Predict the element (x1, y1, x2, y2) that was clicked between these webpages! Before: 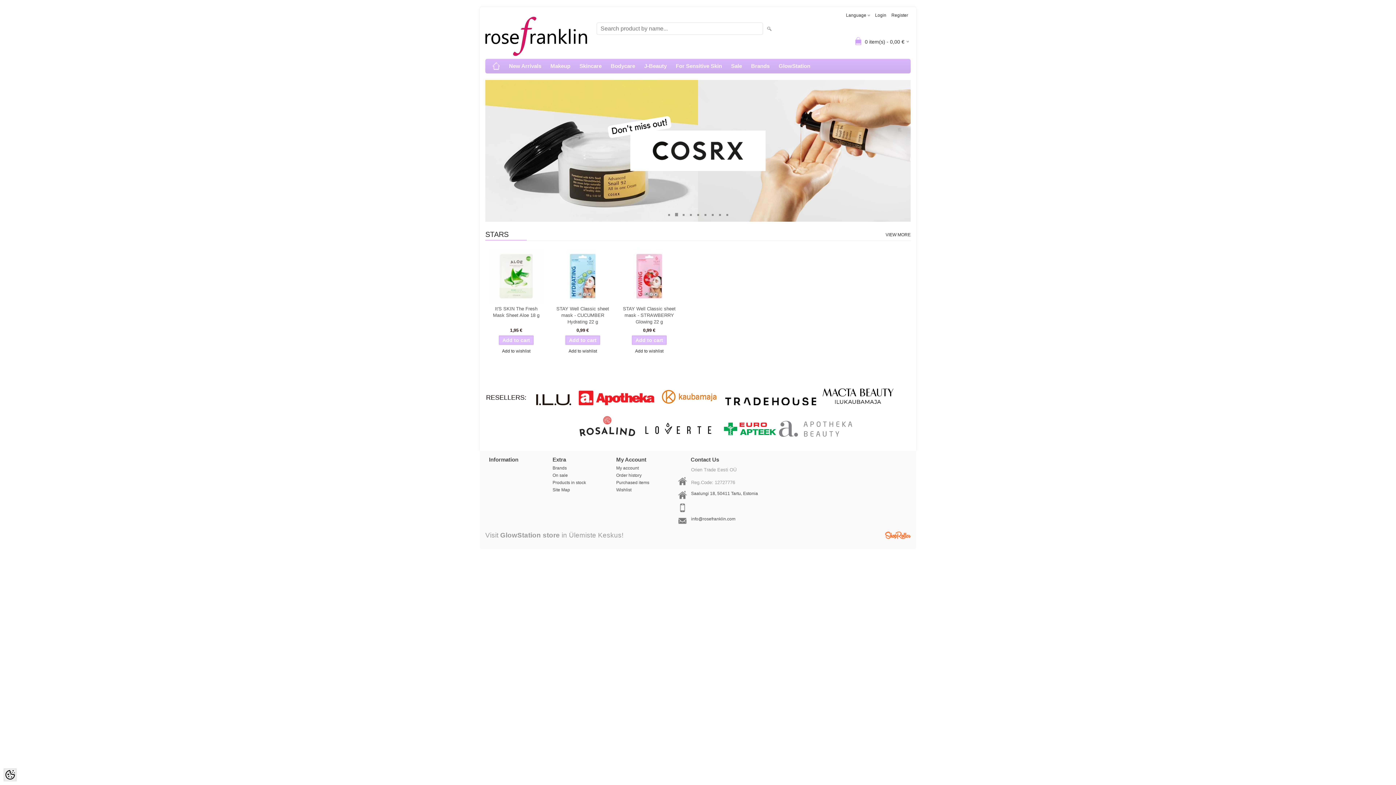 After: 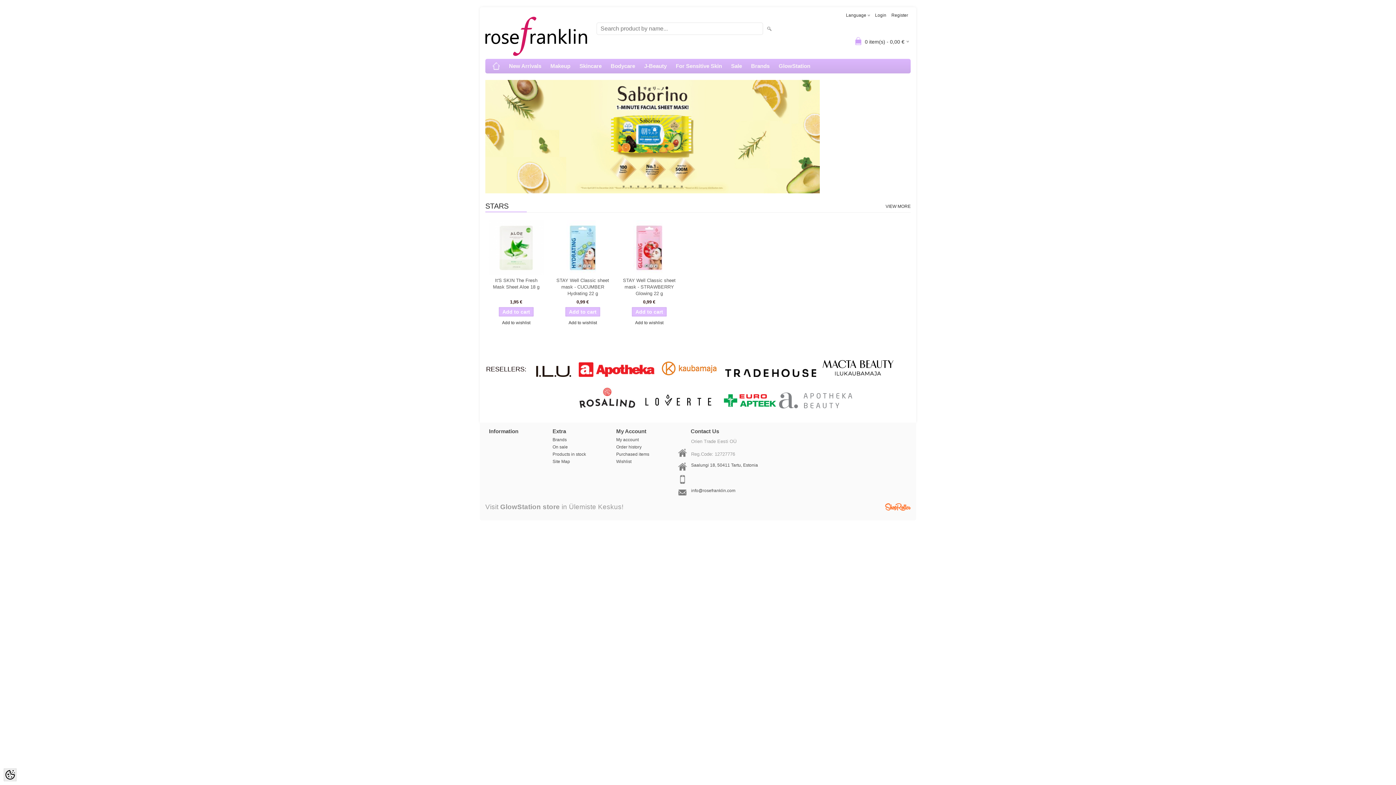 Action: label: info@rosefranklin.com bbox: (691, 515, 760, 522)